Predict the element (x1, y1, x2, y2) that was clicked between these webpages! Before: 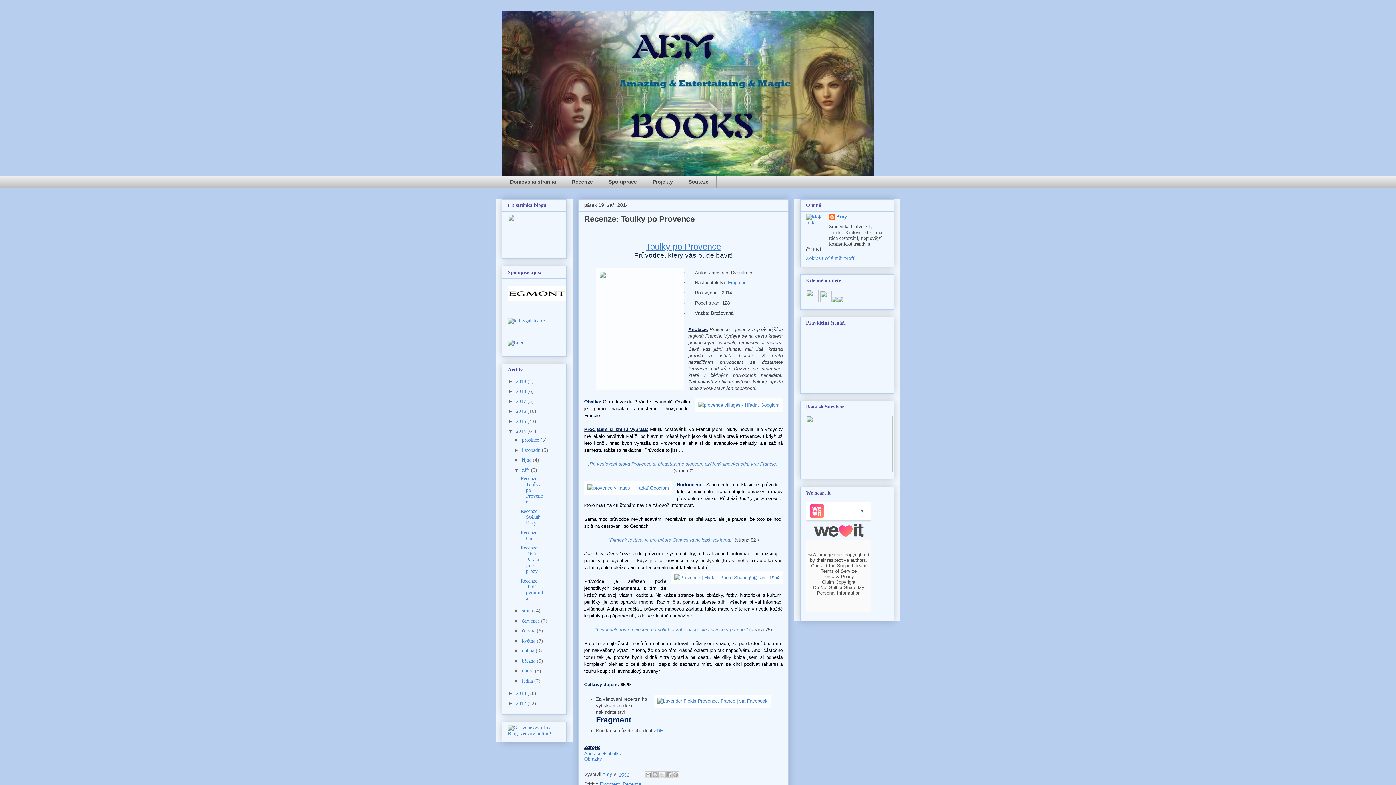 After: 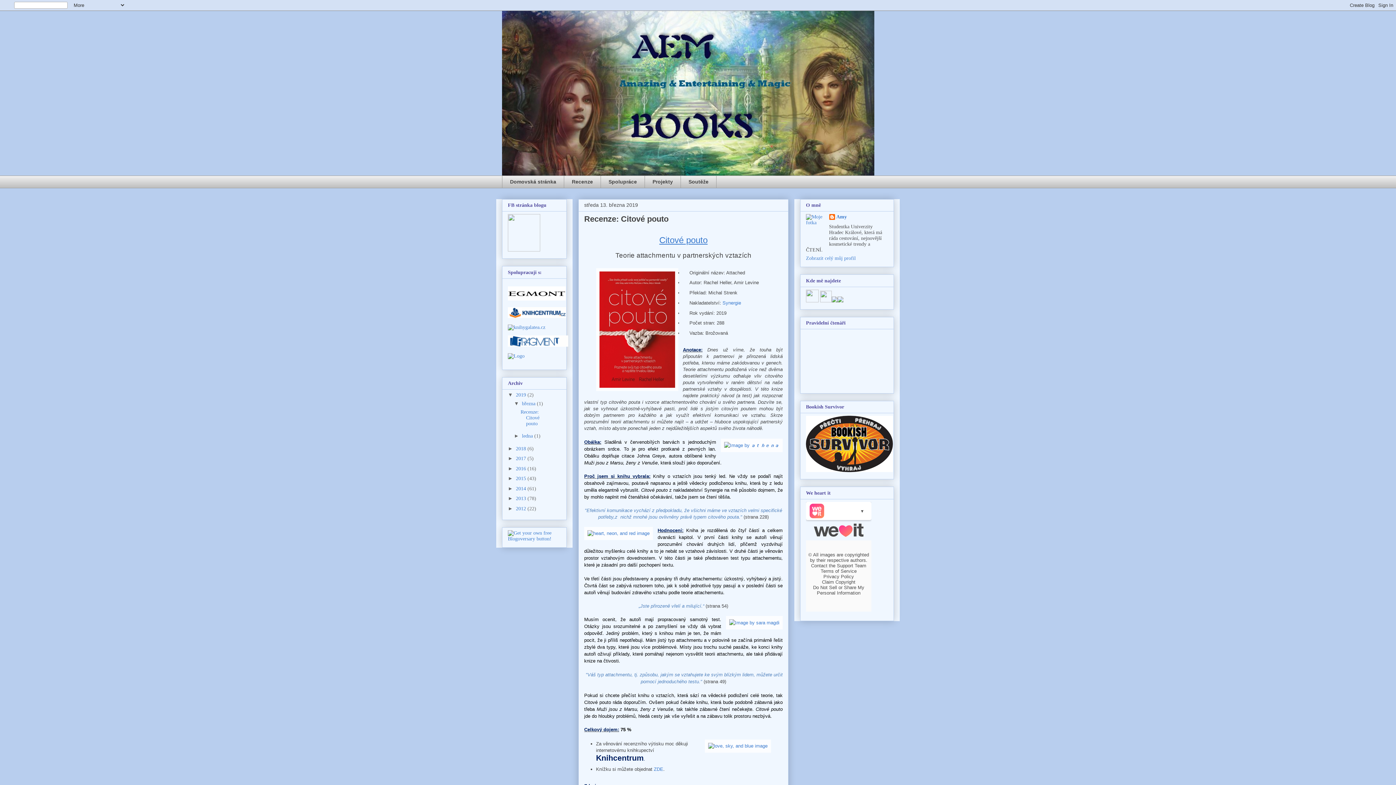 Action: label: 2019  bbox: (516, 378, 527, 384)